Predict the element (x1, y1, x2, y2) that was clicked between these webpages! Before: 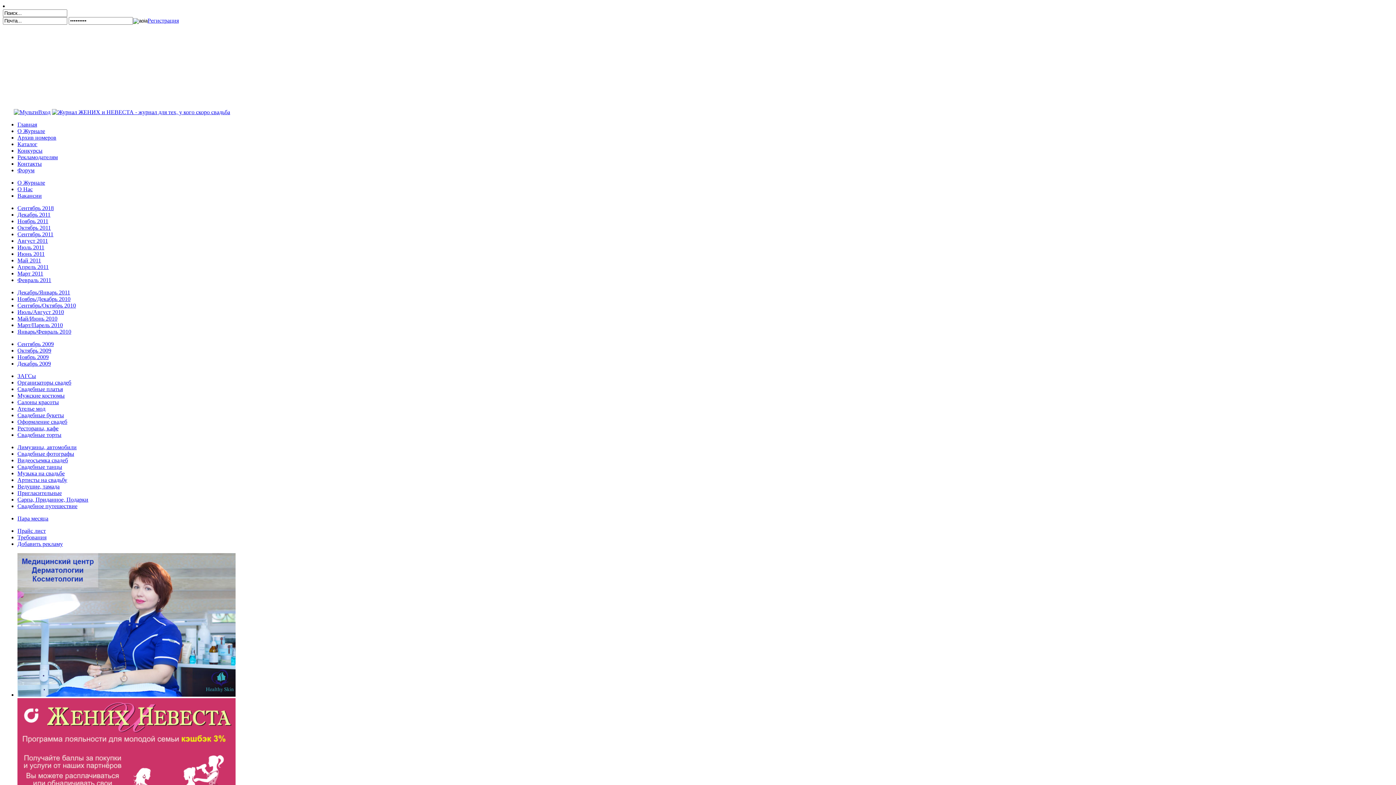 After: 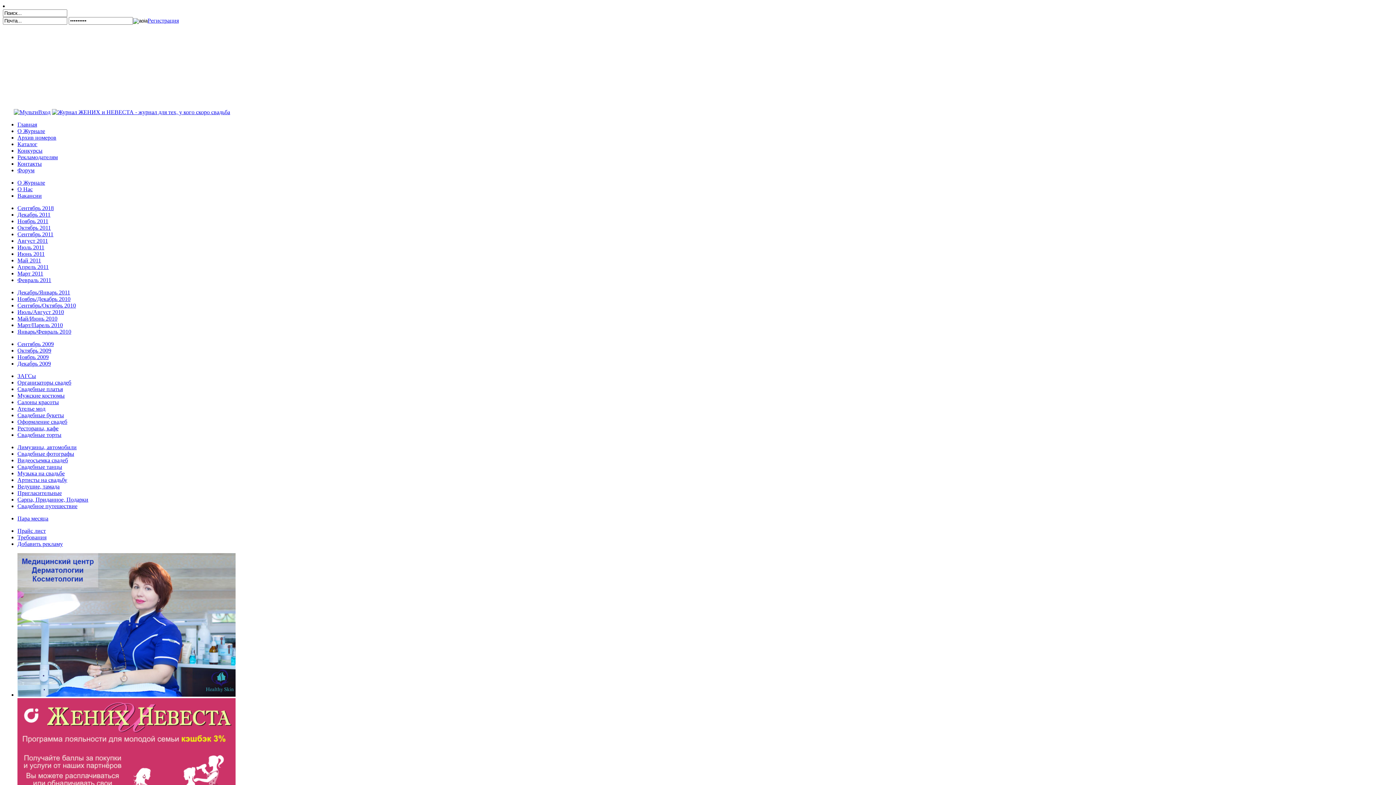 Action: label: Мужские костюмы bbox: (17, 392, 64, 399)